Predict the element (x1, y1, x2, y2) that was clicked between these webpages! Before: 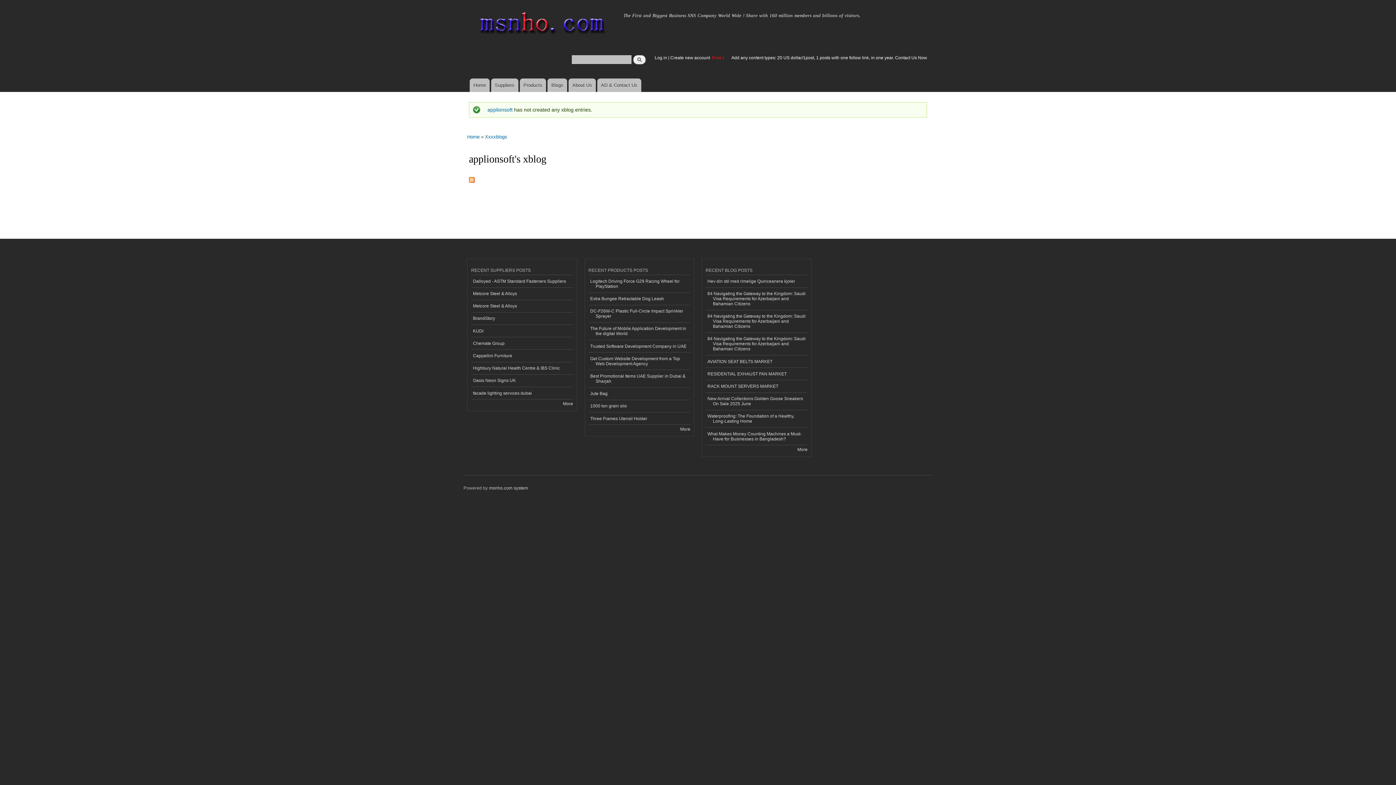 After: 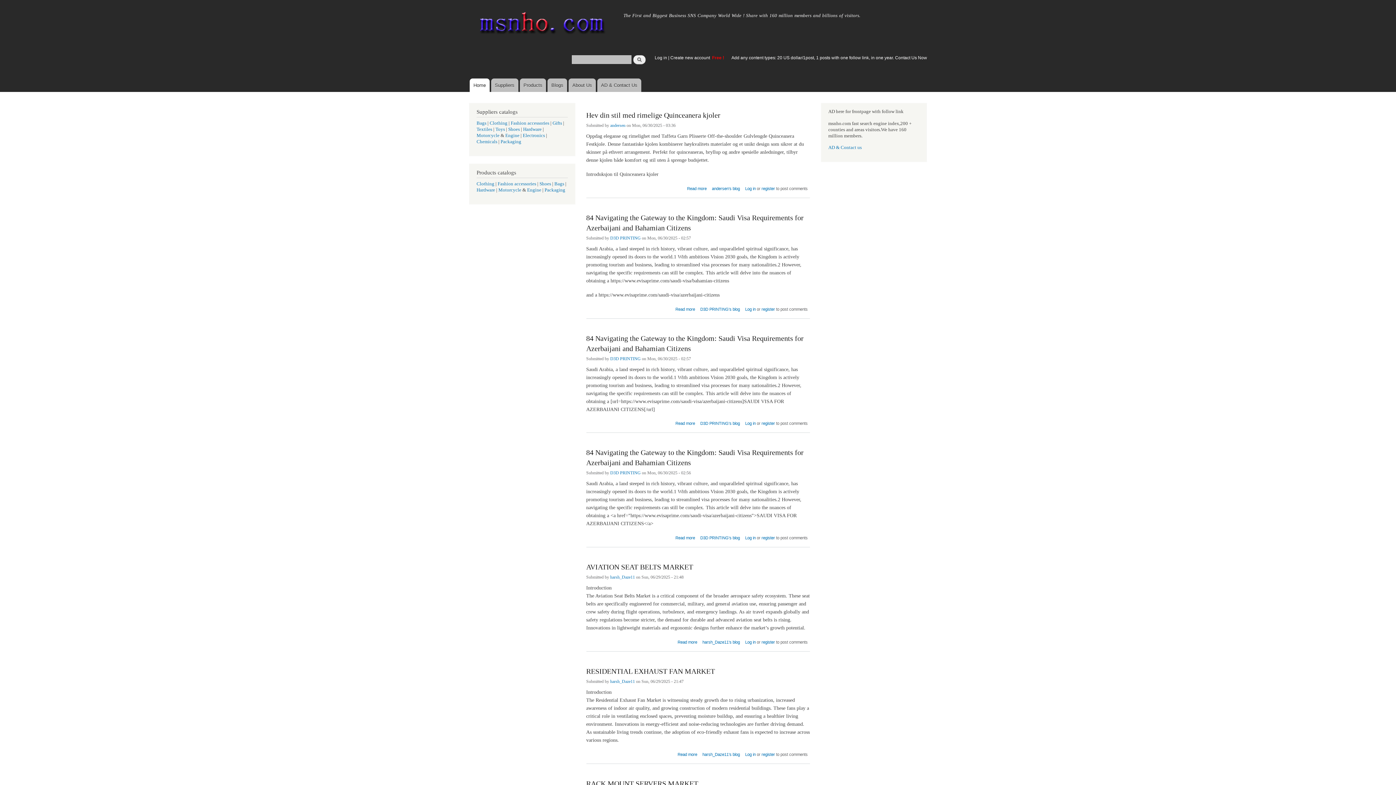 Action: bbox: (469, 78, 489, 92) label: Home